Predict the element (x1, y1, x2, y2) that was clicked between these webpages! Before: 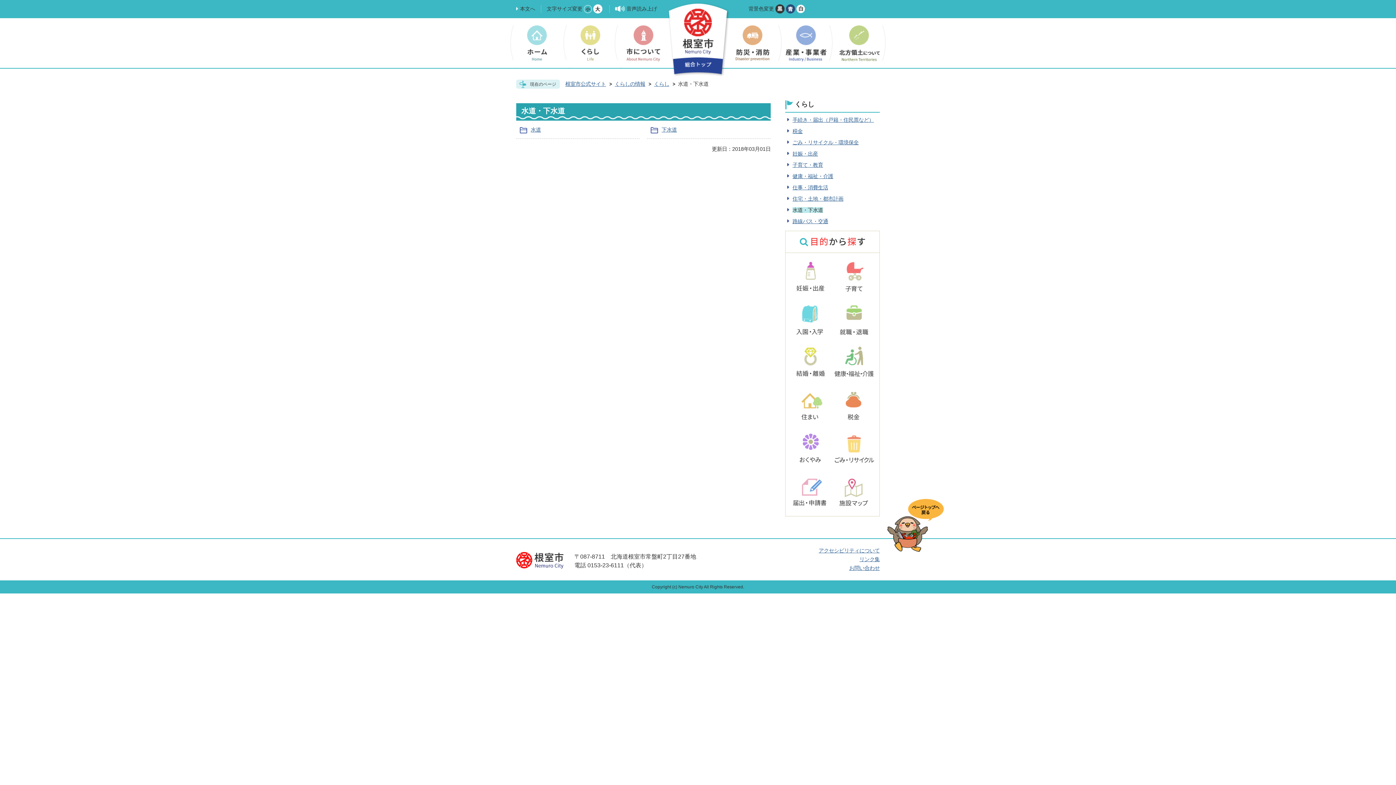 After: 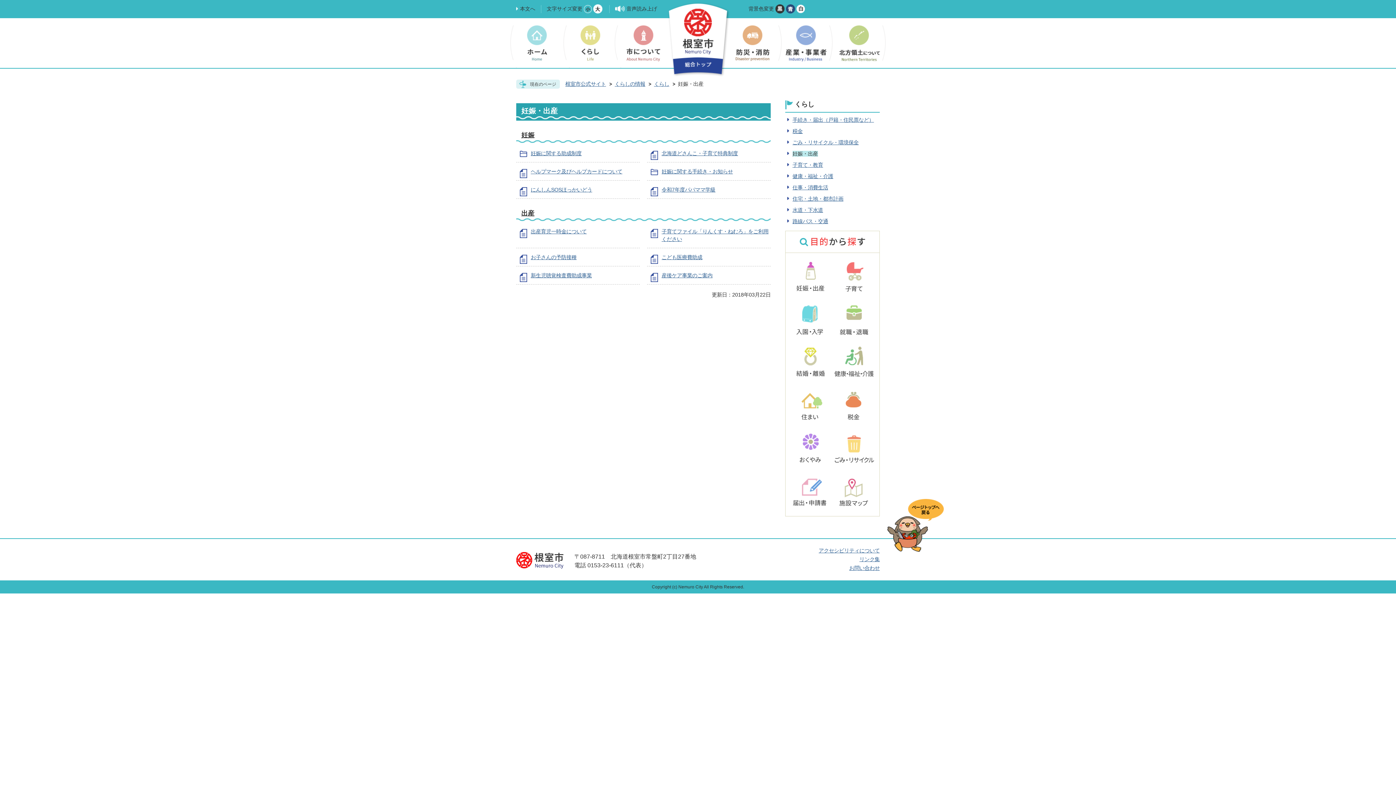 Action: bbox: (792, 150, 821, 156) label: 妊娠・出産